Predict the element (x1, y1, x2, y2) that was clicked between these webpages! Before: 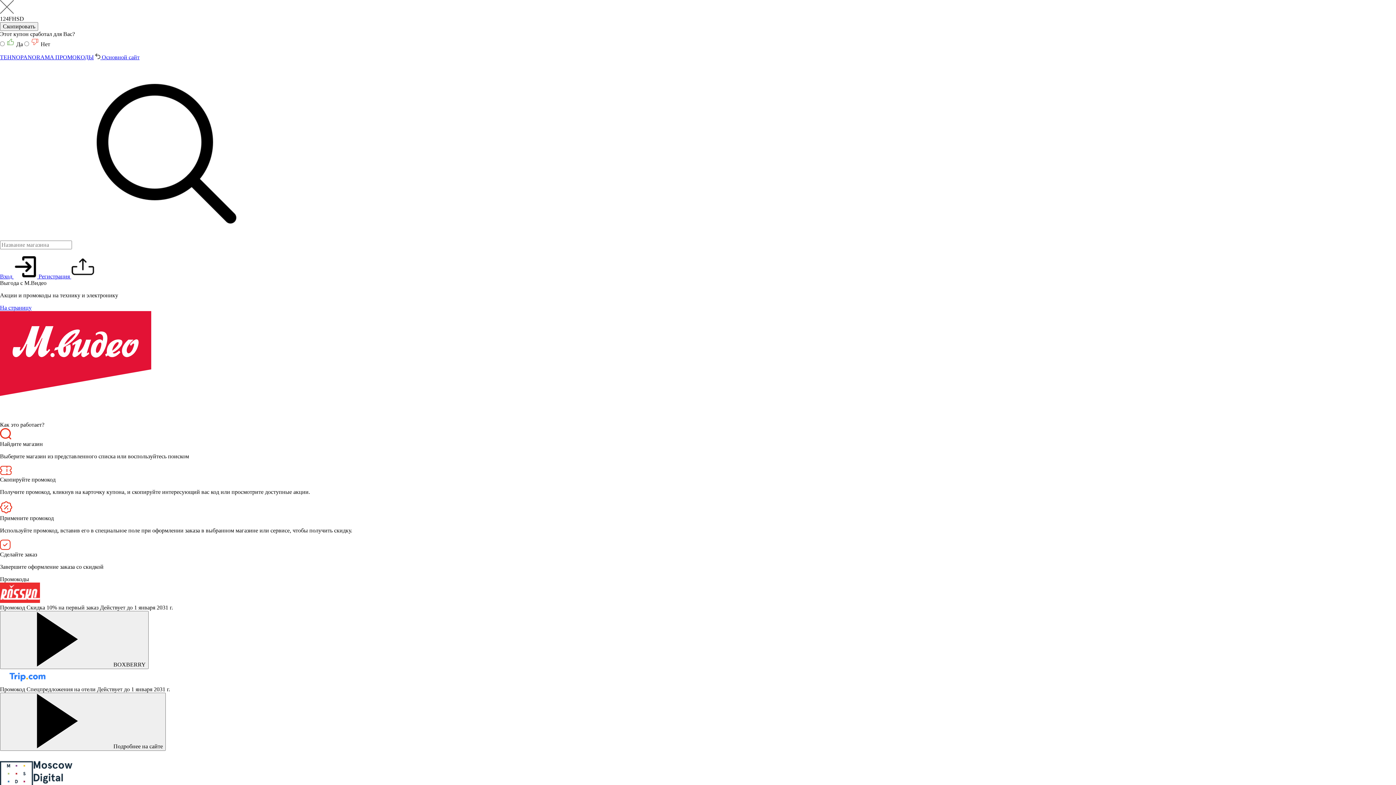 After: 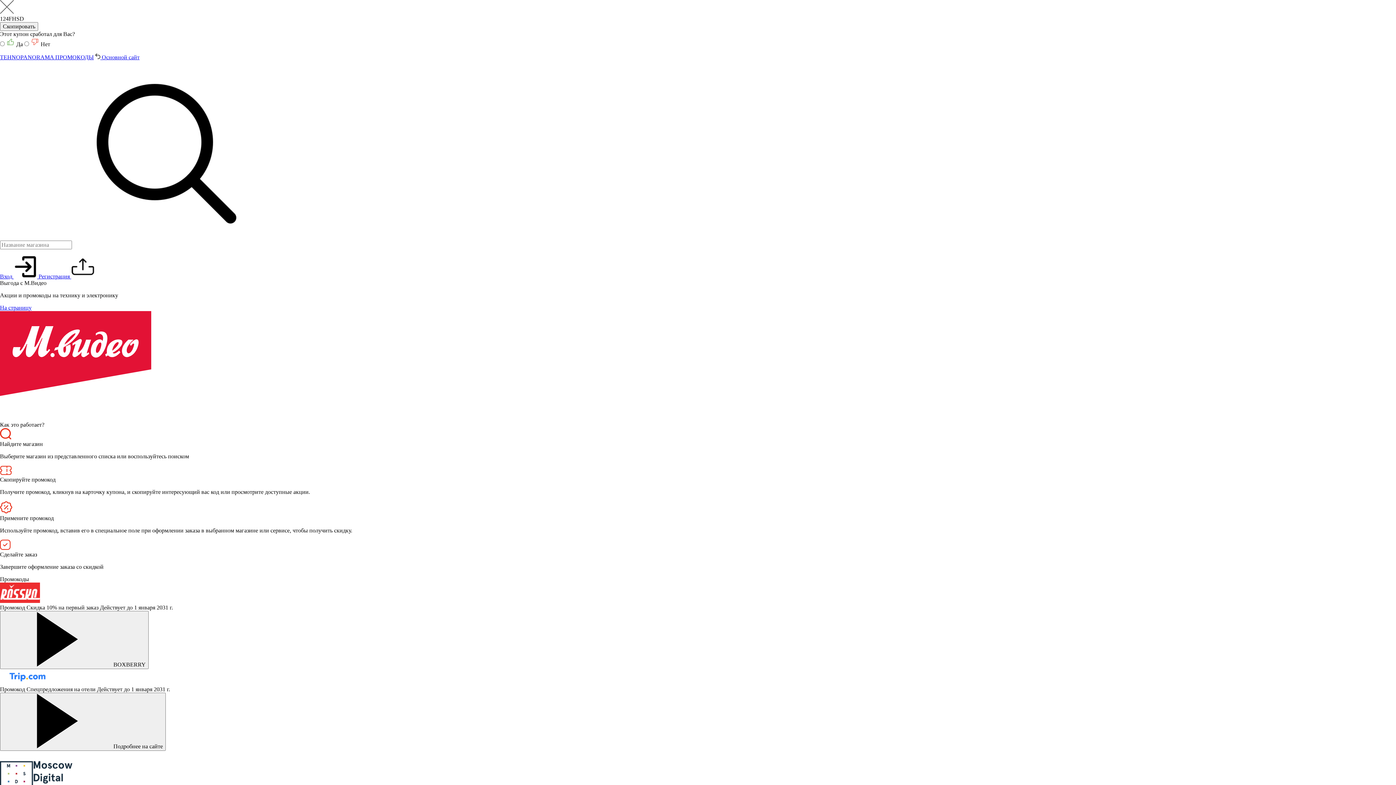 Action: bbox: (38, 273, 94, 279) label: Регистрация 